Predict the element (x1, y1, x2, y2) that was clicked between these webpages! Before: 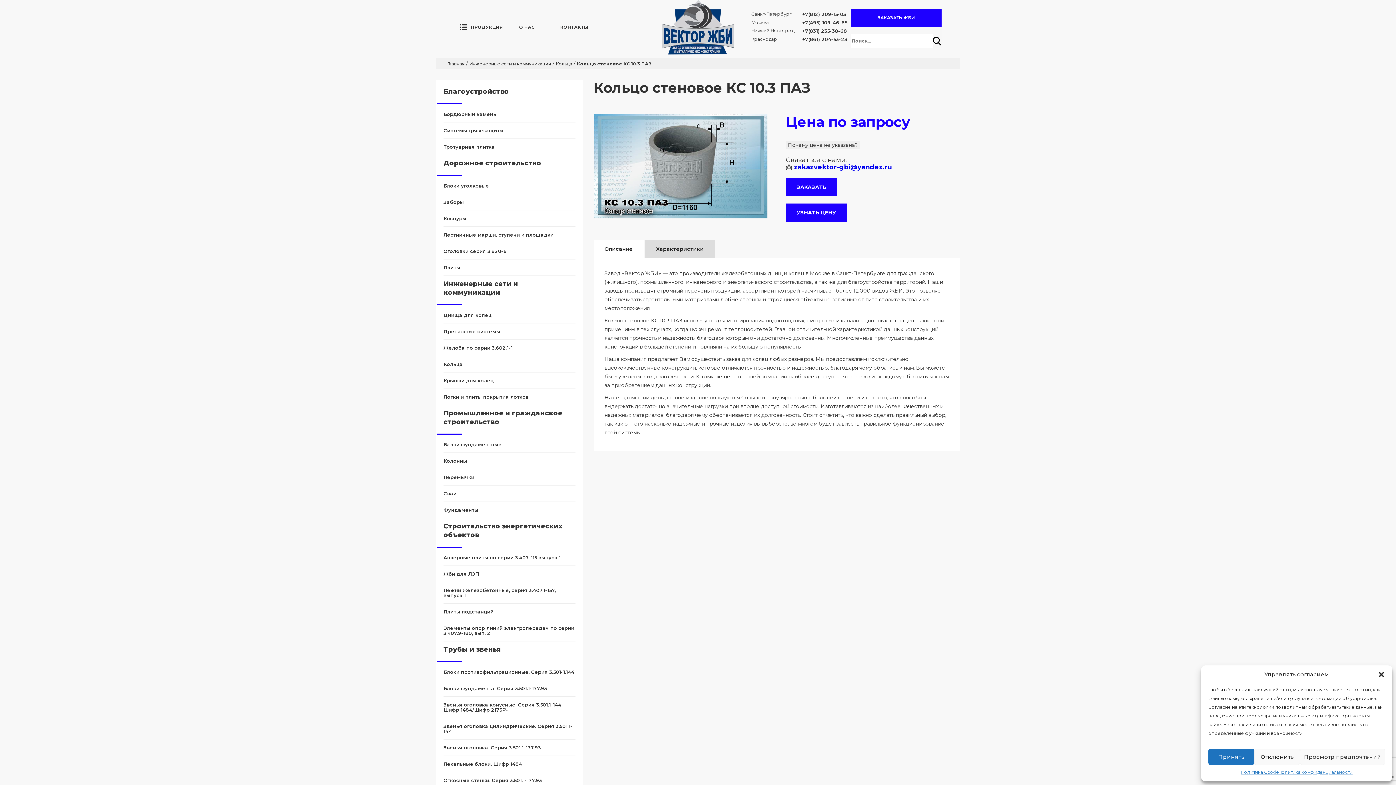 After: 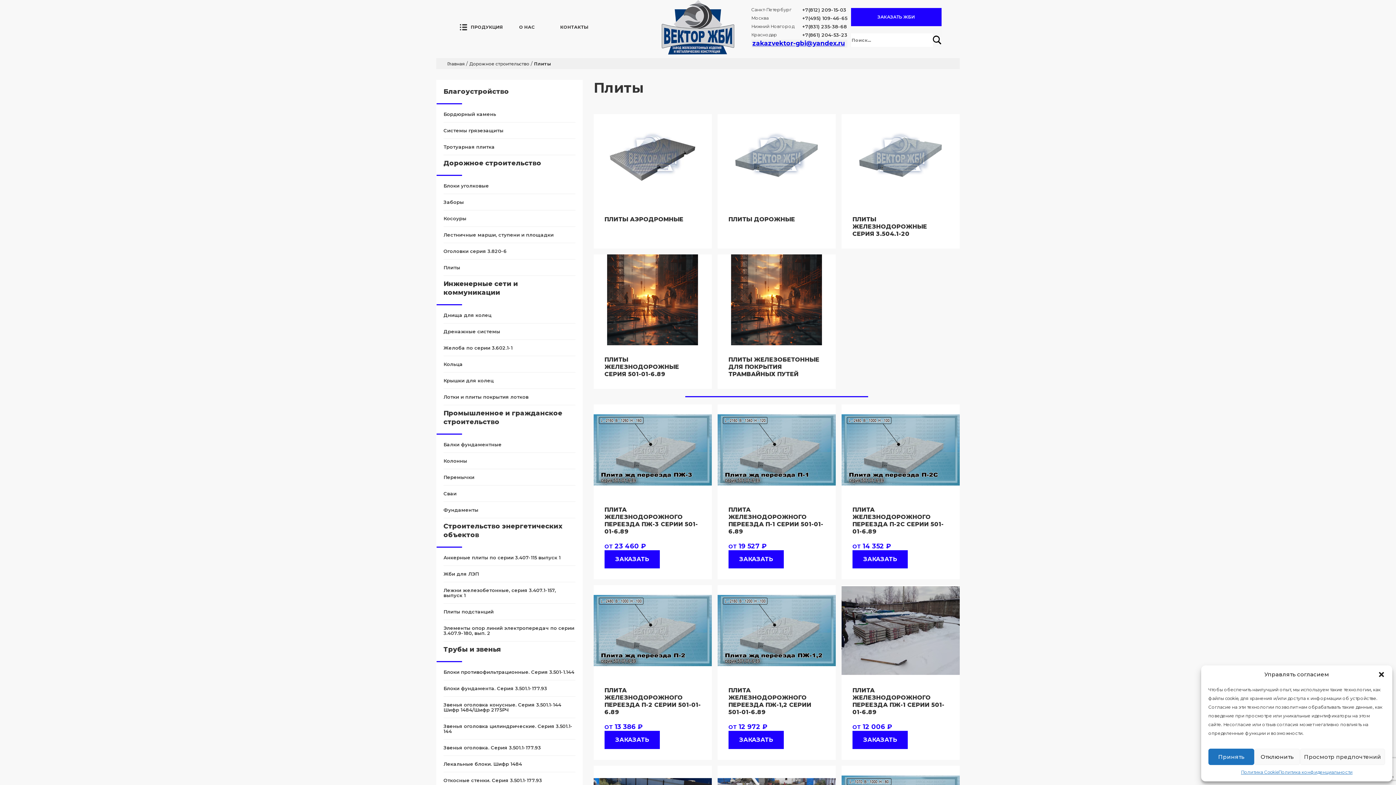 Action: label: Плиты bbox: (443, 265, 575, 276)